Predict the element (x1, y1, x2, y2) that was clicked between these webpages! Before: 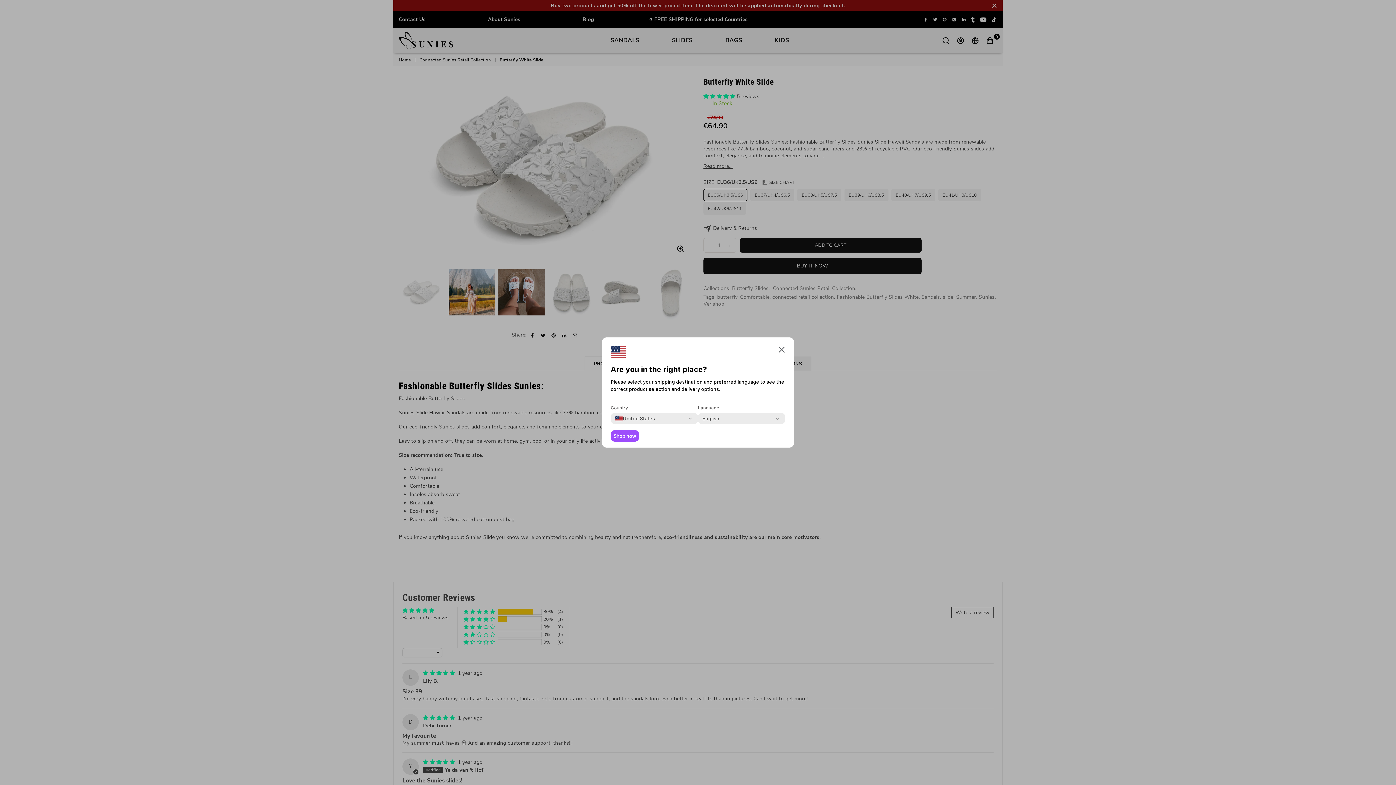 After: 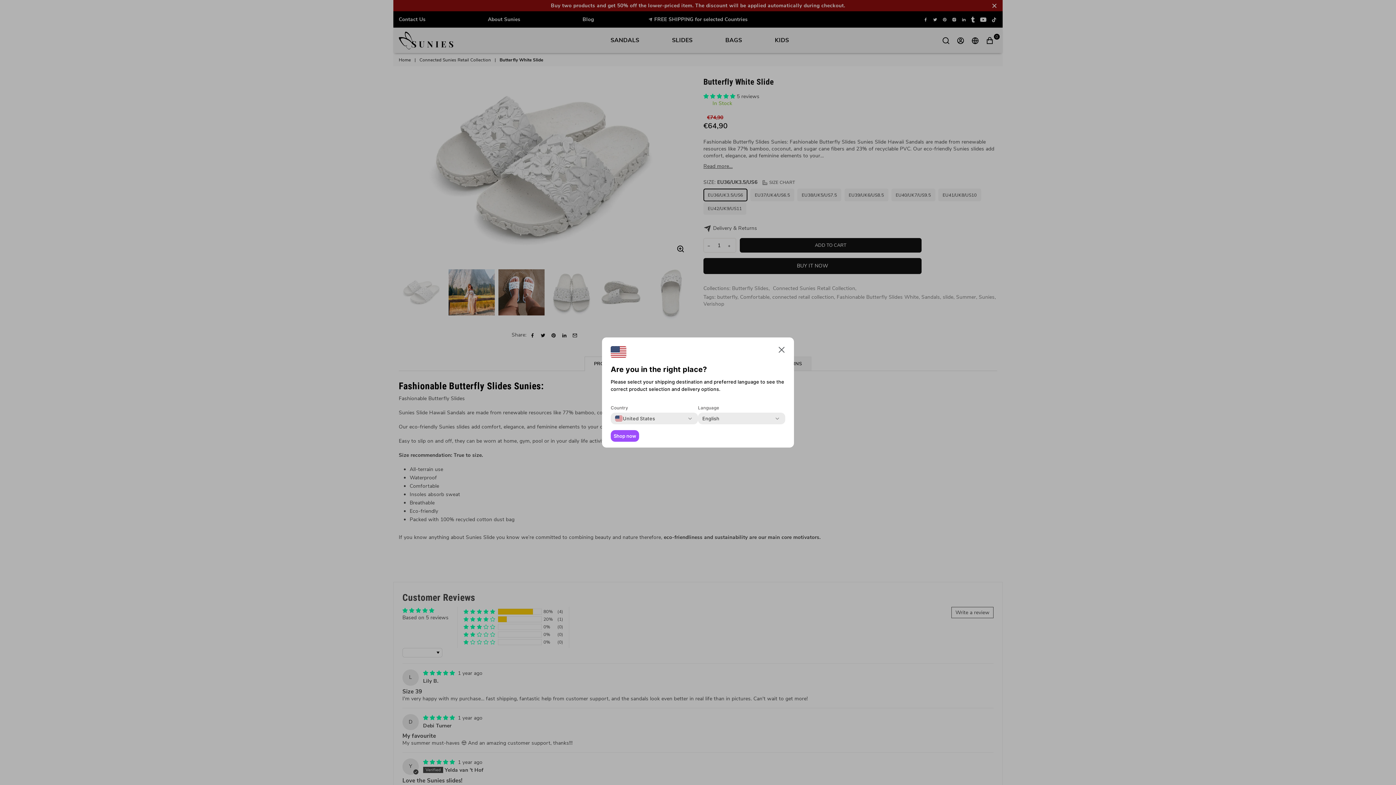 Action: label: Shop now bbox: (610, 430, 639, 442)